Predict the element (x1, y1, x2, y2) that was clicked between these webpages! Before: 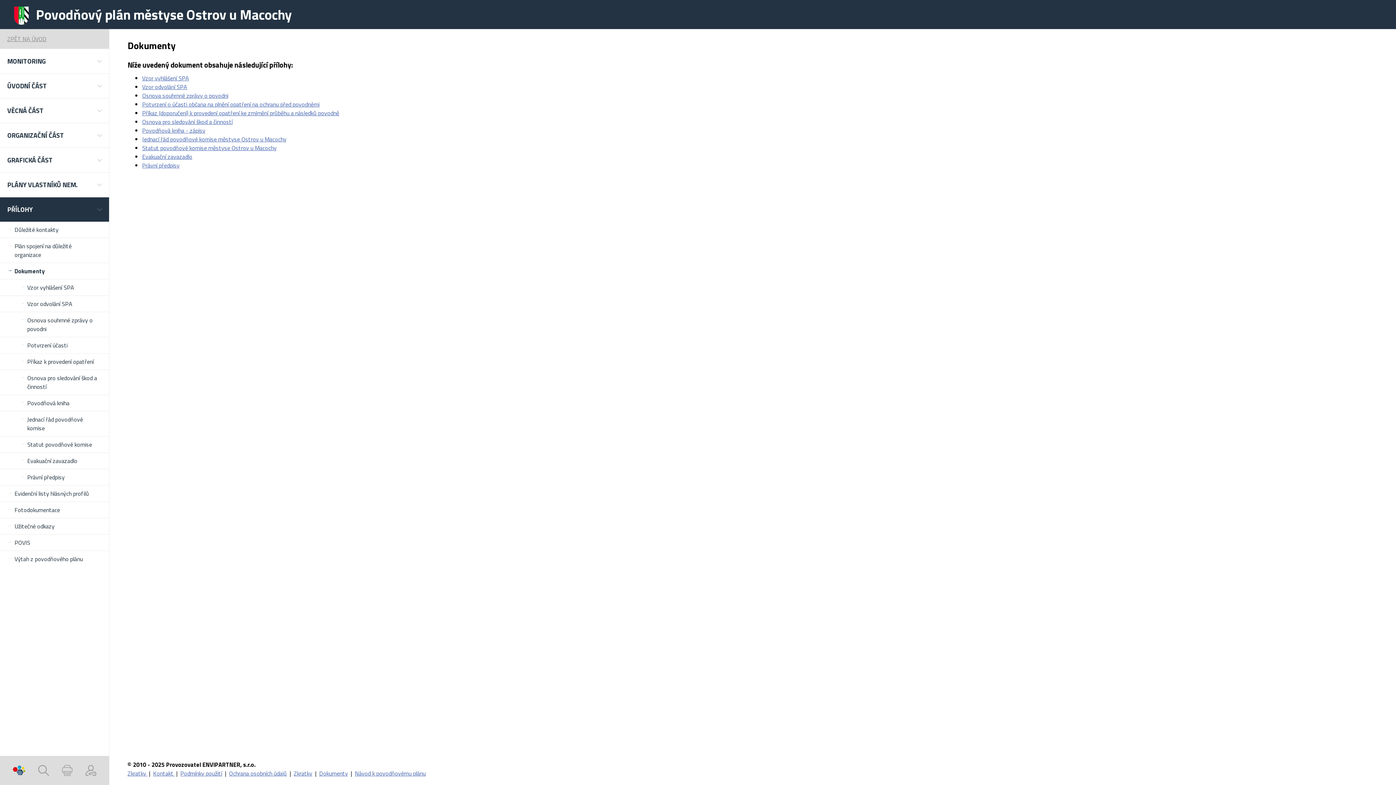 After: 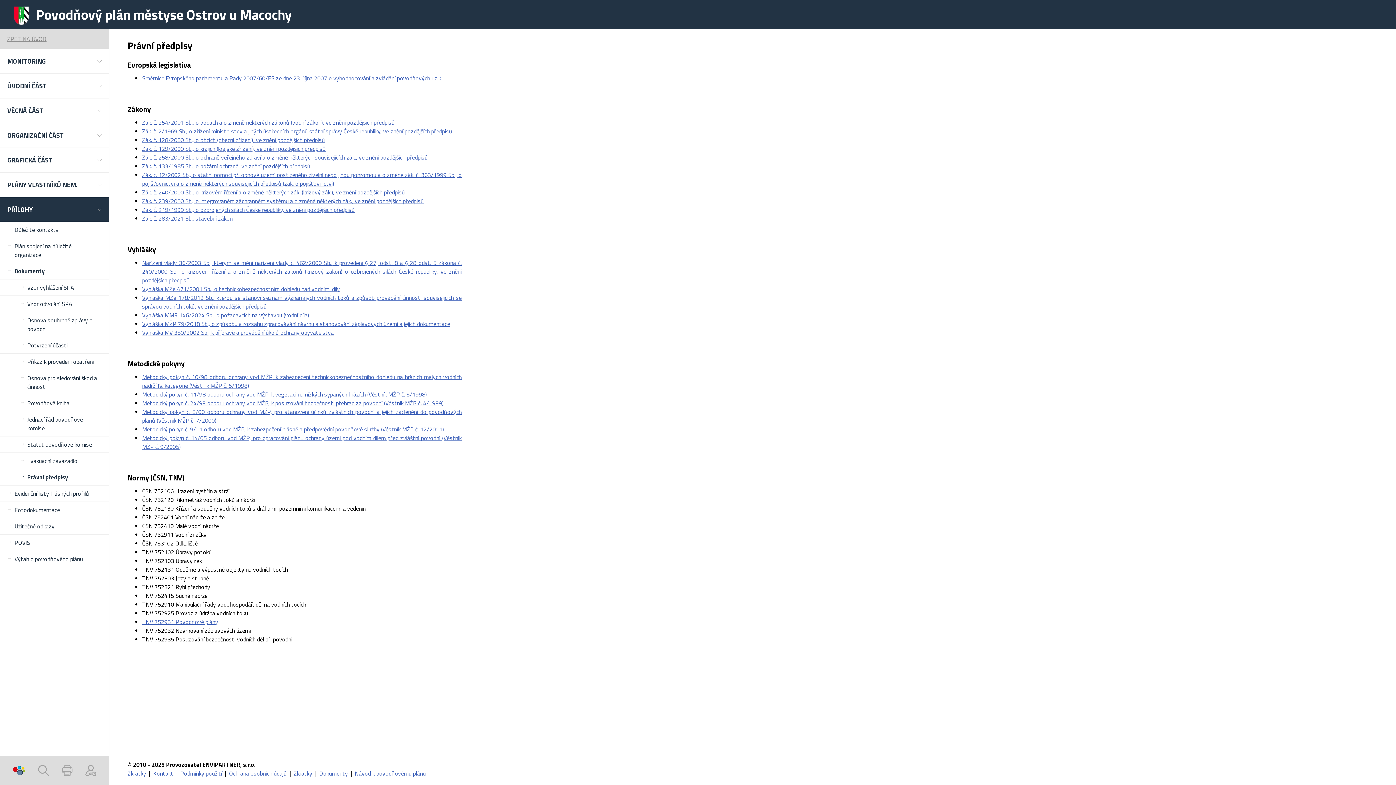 Action: label: Právní předpisy bbox: (0, 469, 109, 485)